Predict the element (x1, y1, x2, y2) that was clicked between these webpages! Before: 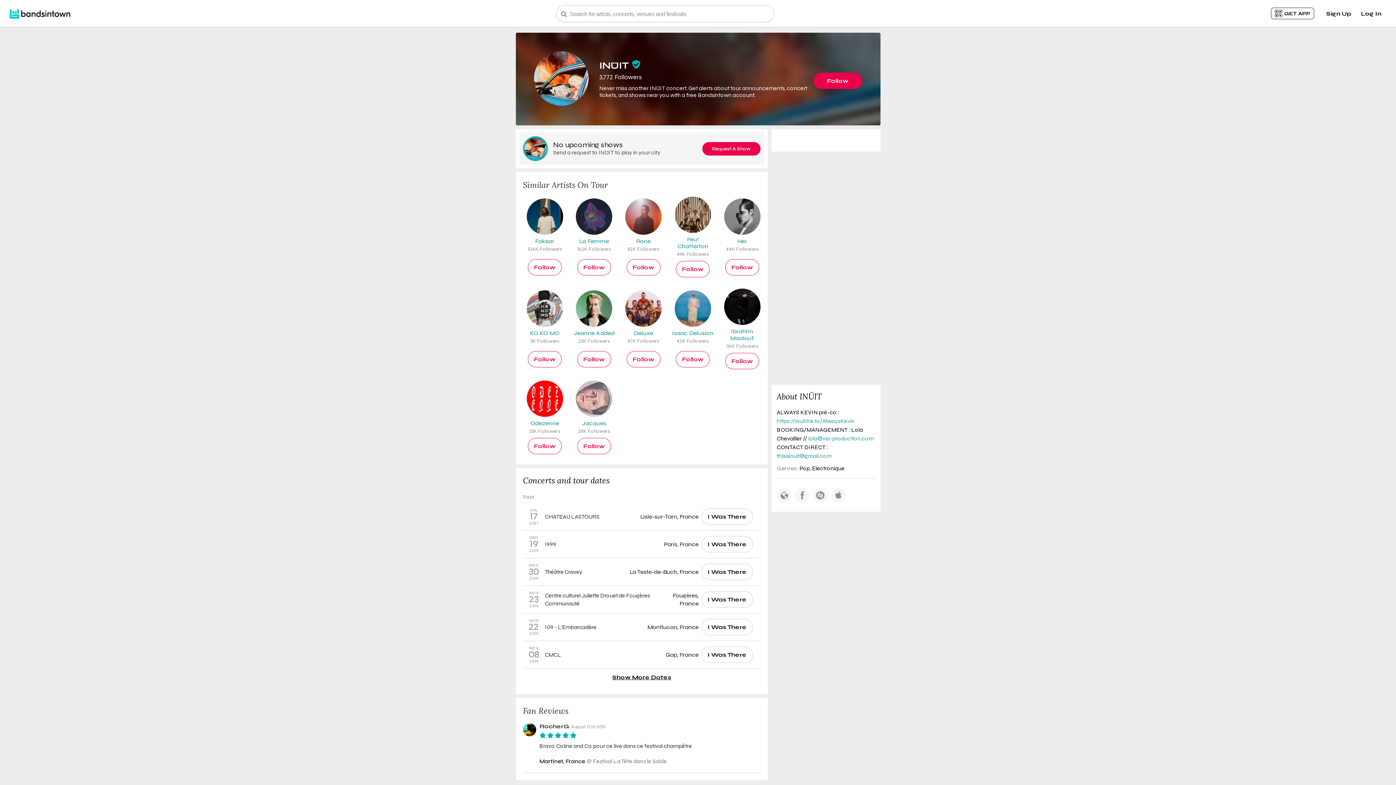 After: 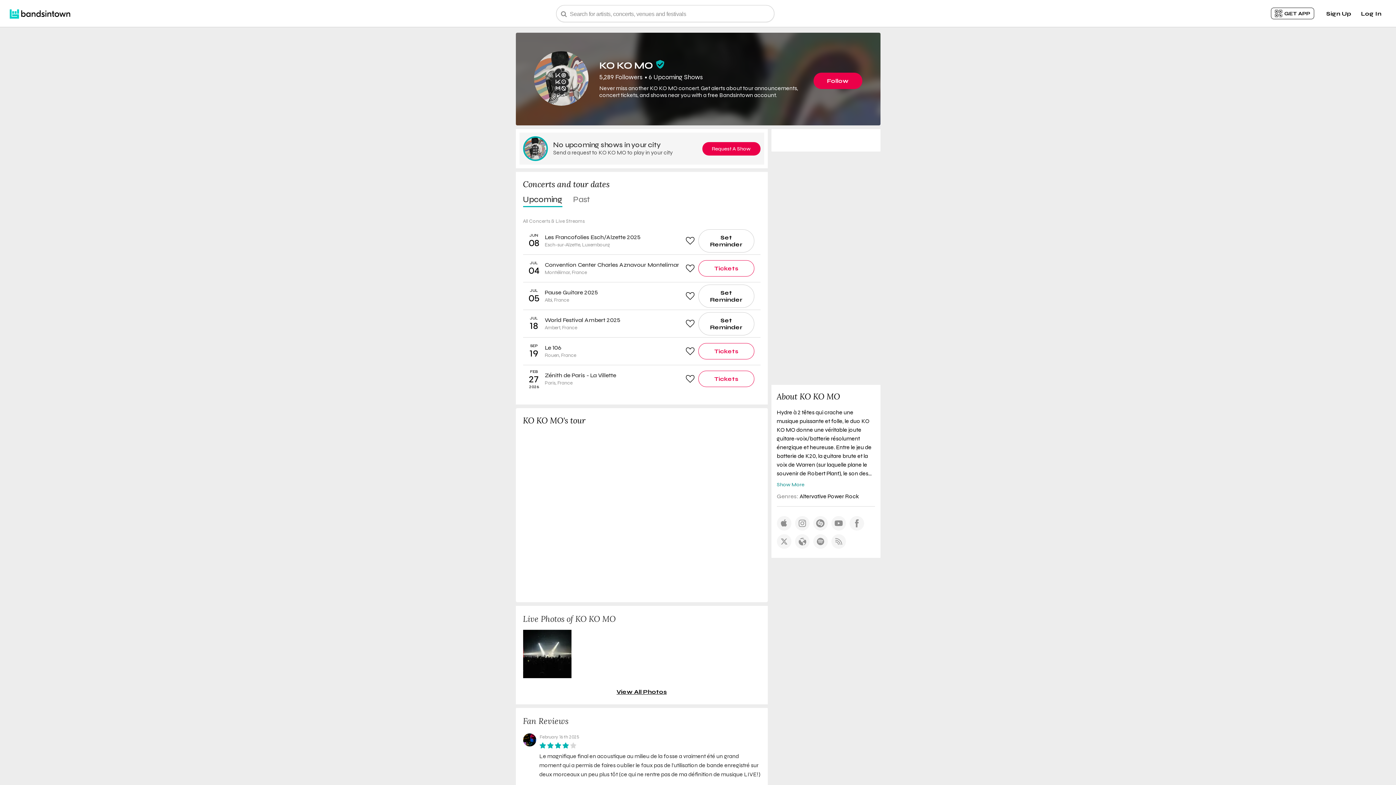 Action: label: KO KO MO
5K Followers bbox: (526, 290, 563, 344)